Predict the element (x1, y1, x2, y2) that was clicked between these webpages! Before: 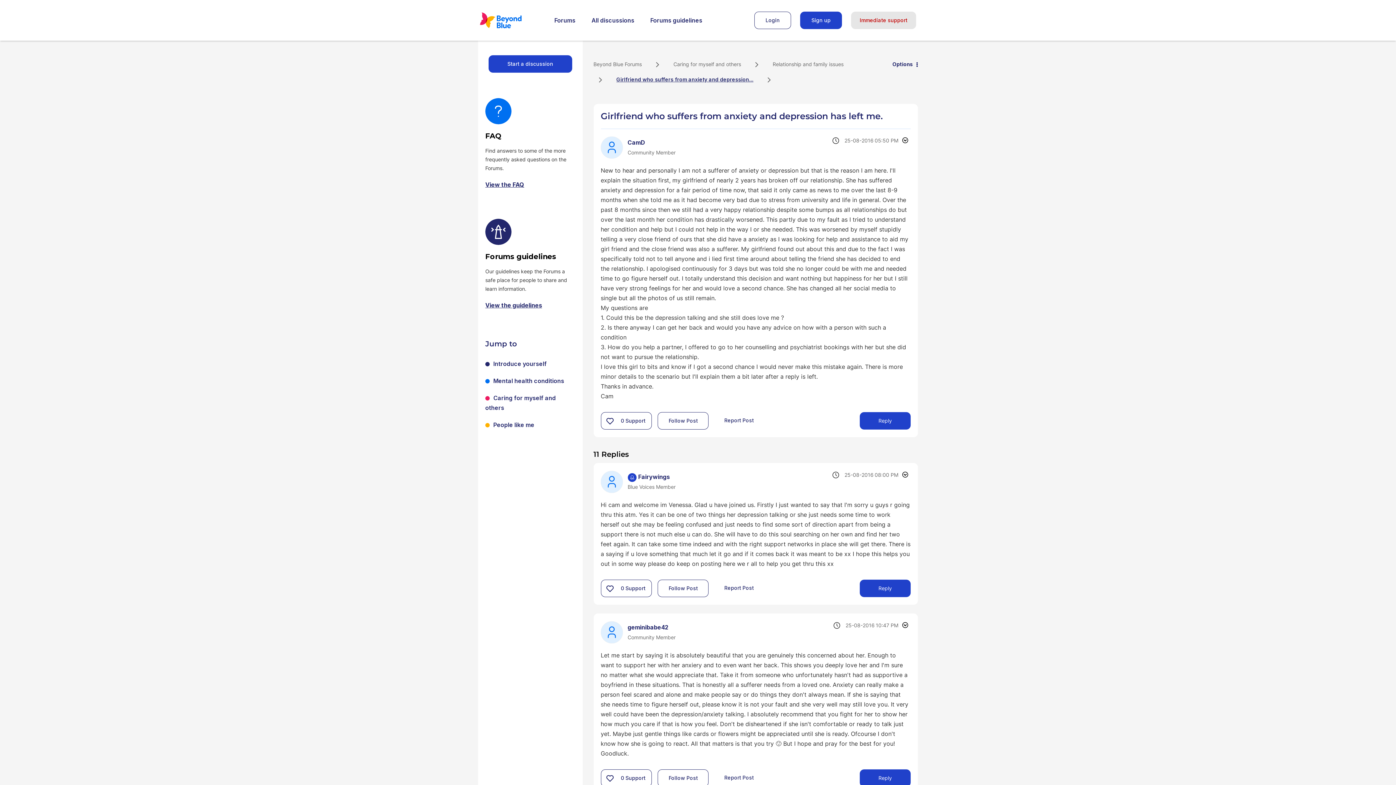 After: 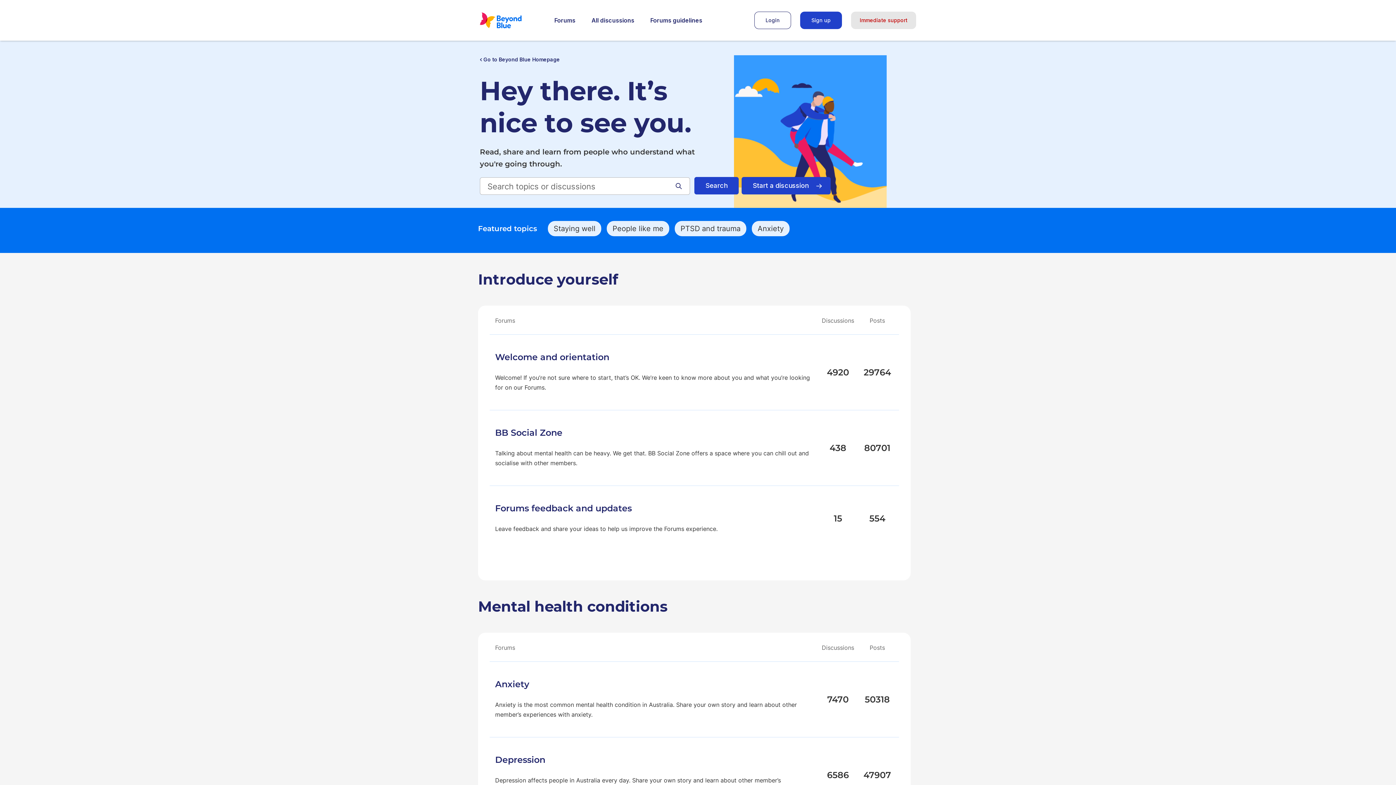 Action: bbox: (547, 15, 582, 25) label: Forums